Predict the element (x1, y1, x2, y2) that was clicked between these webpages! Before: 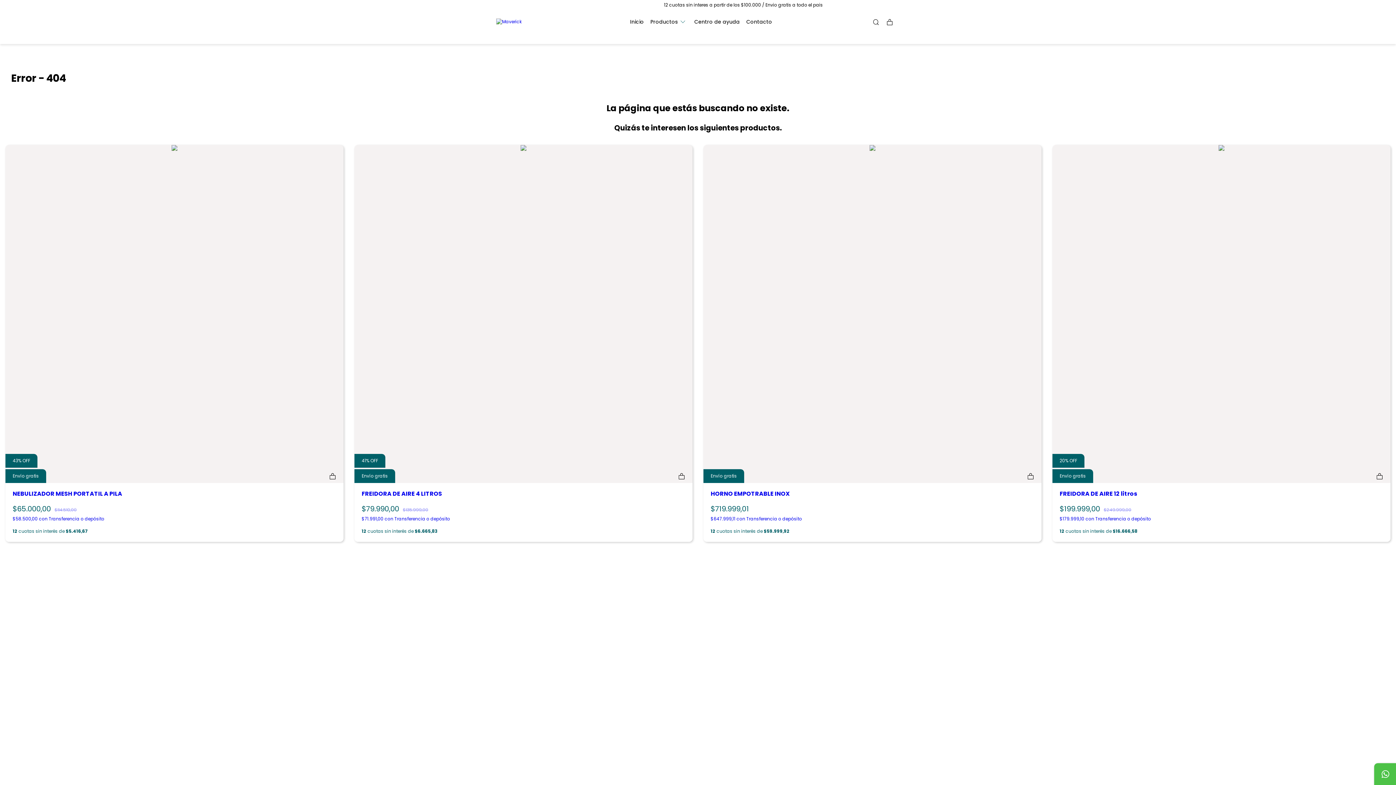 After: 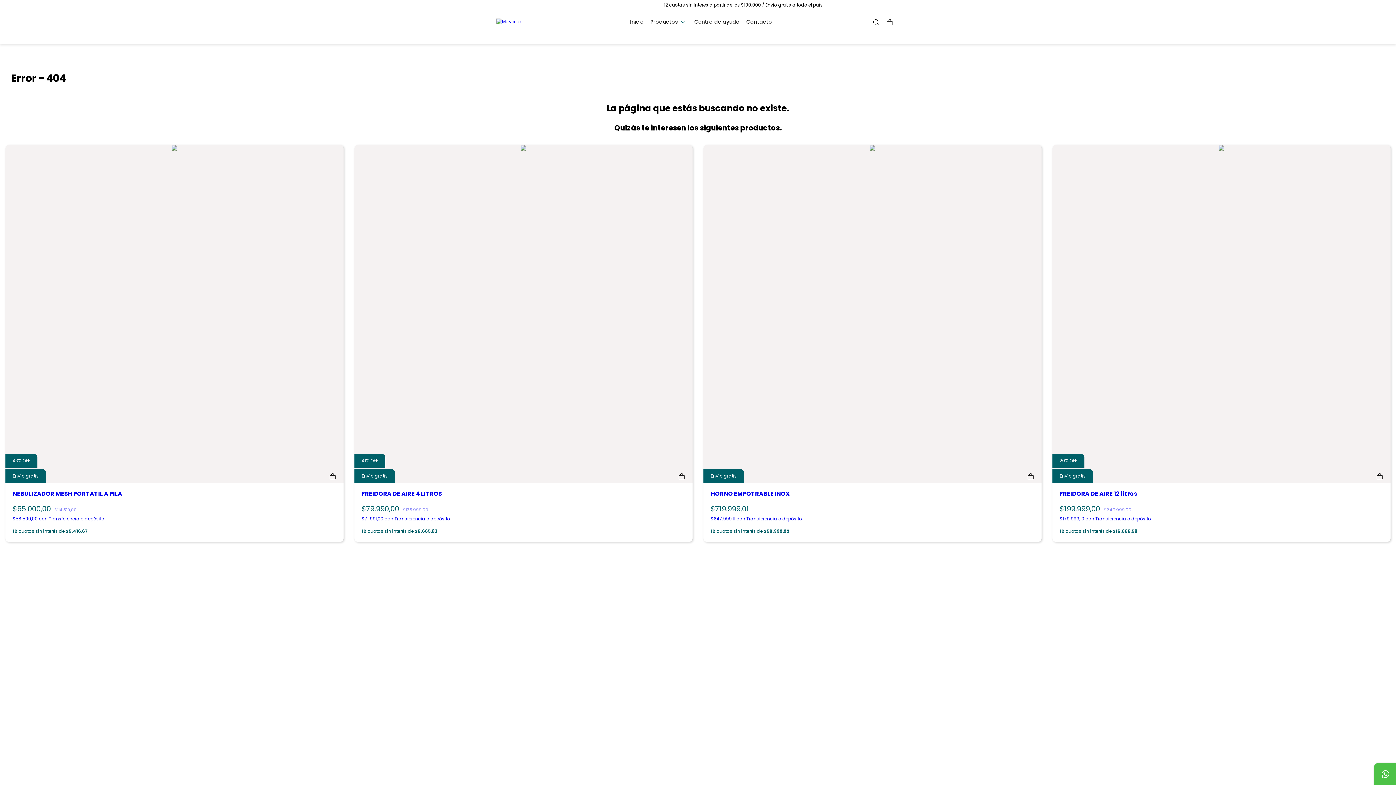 Action: label: Productos bbox: (647, 13, 691, 30)